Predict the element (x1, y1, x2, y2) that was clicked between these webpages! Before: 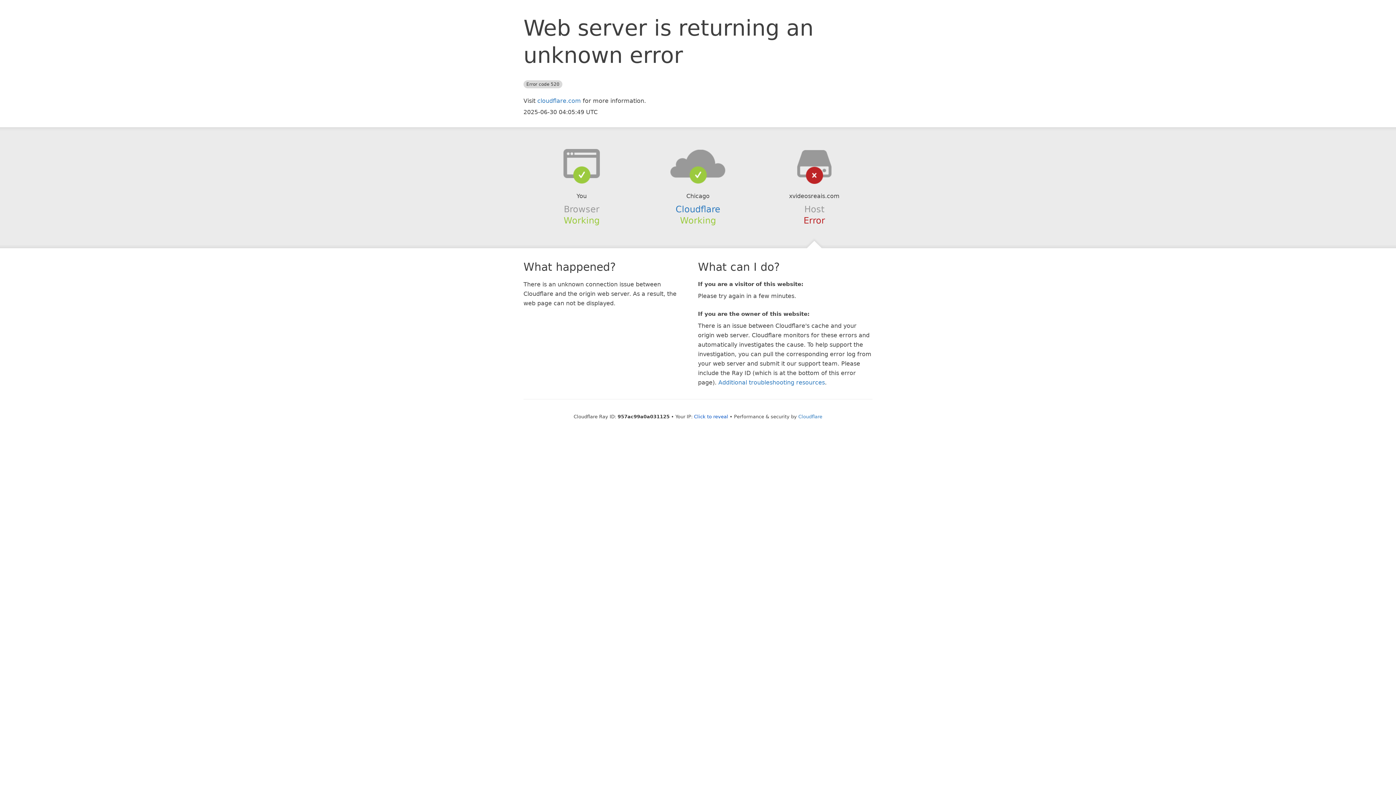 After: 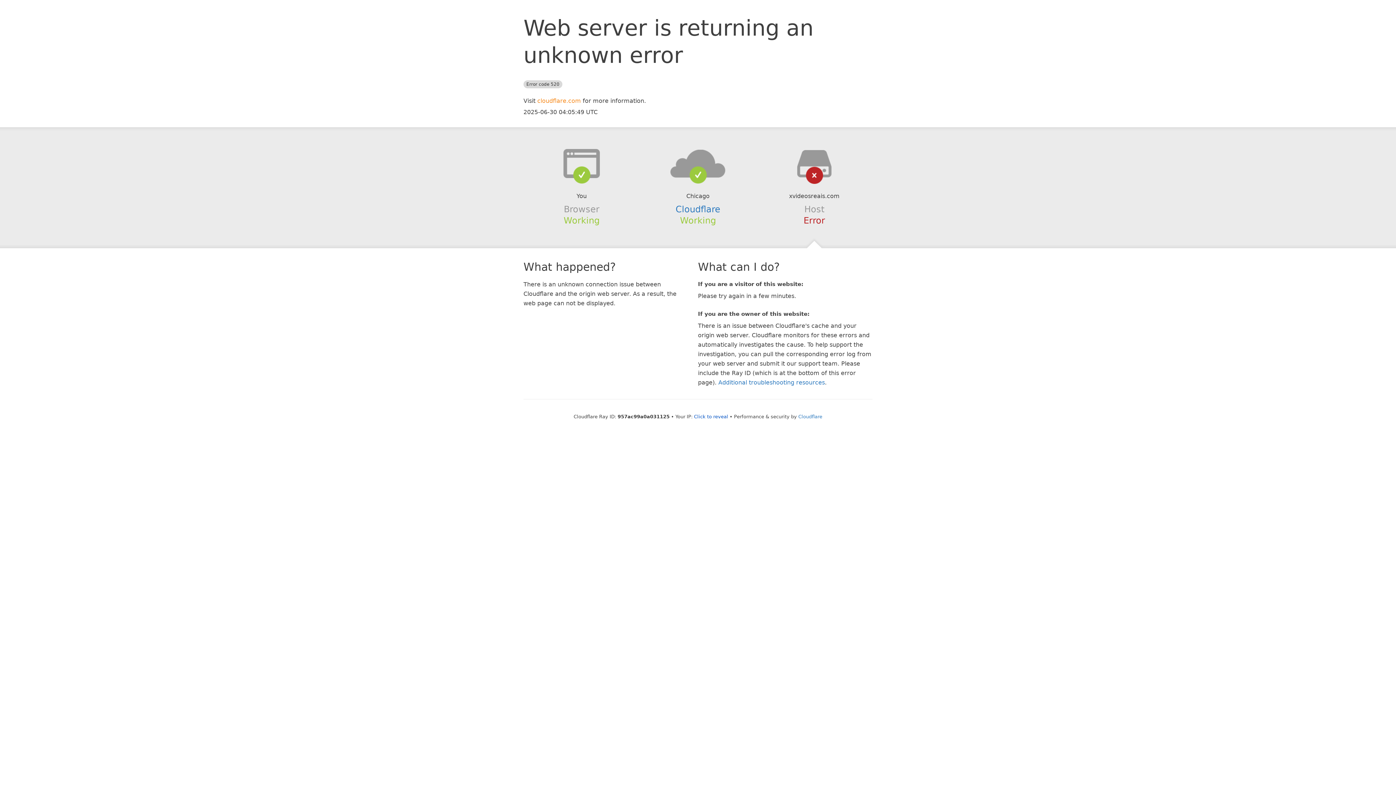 Action: bbox: (537, 97, 581, 104) label: cloudflare.com